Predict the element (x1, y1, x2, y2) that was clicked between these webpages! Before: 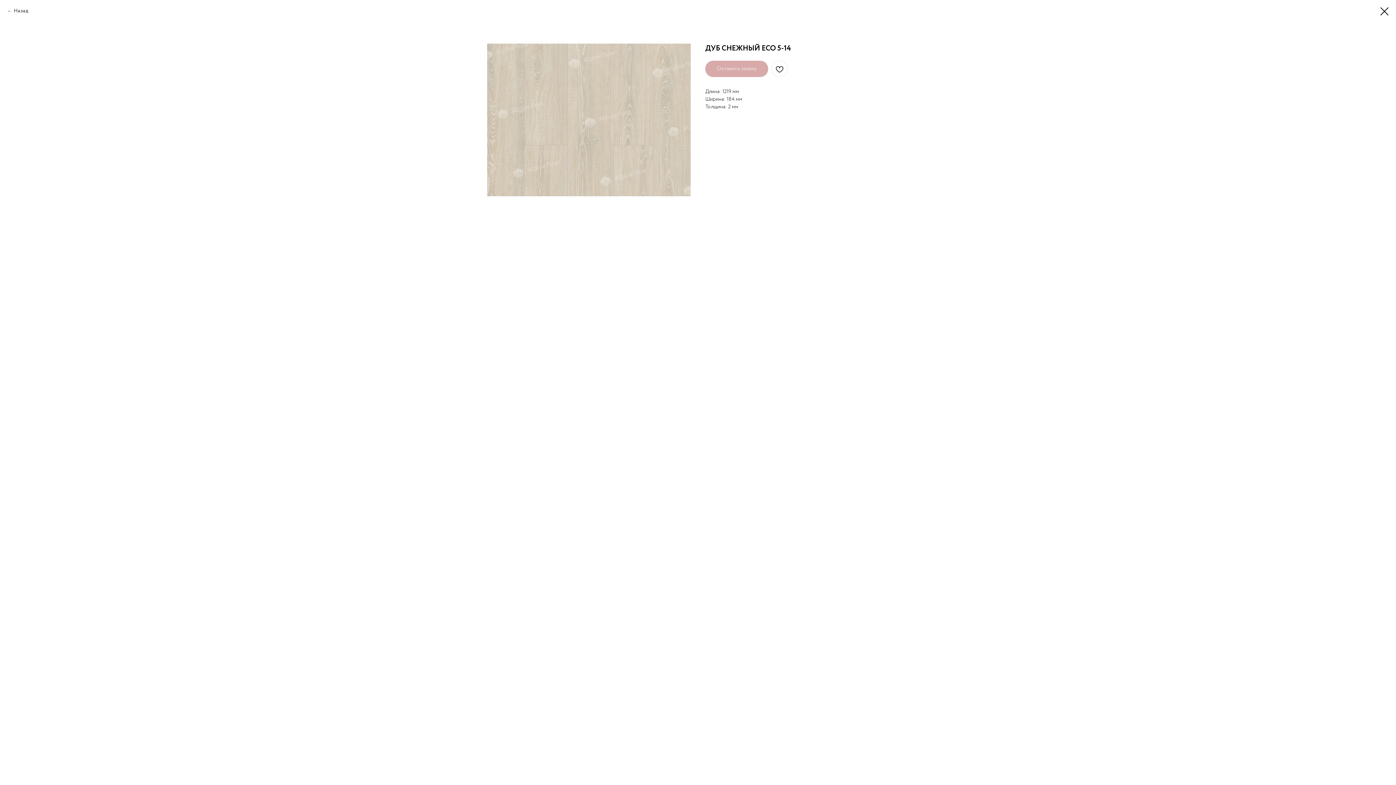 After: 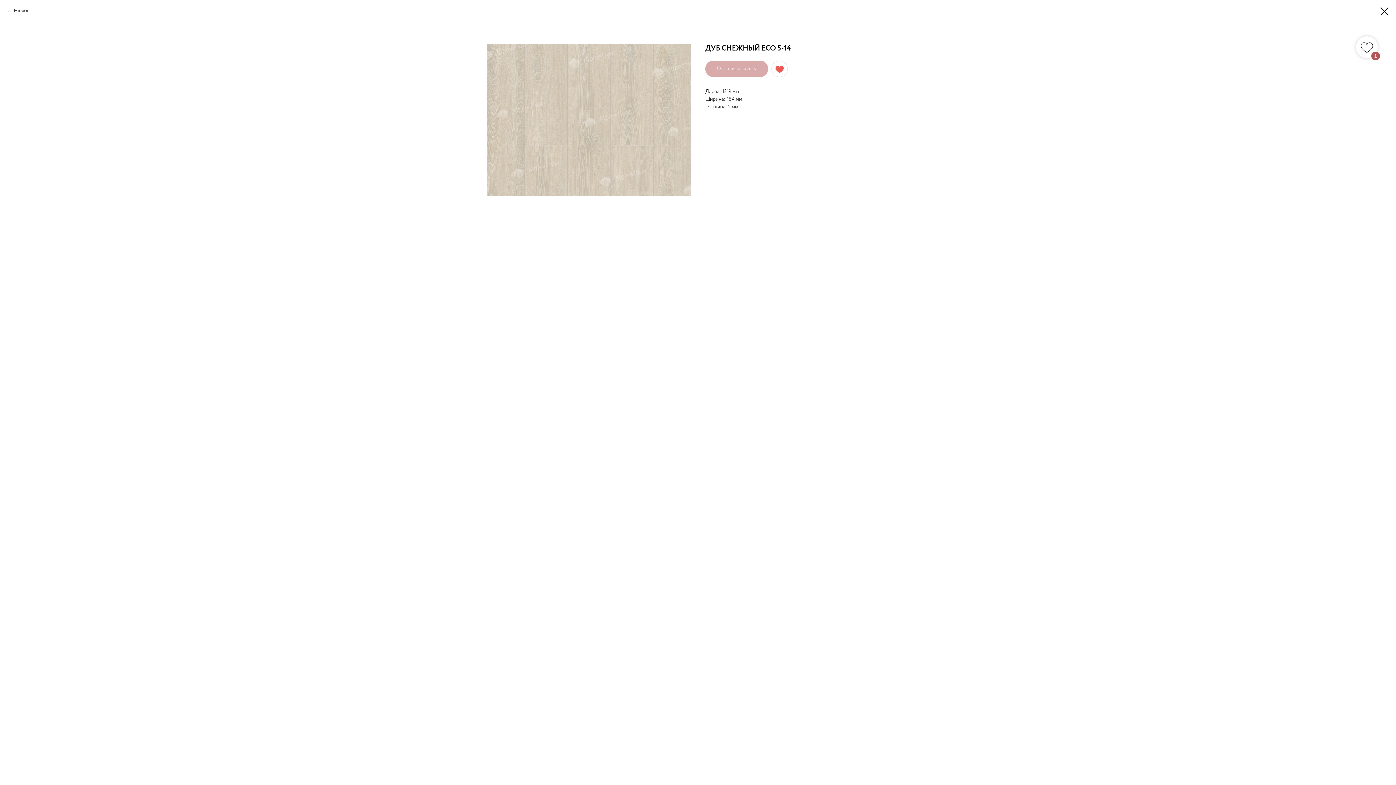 Action: bbox: (771, 60, 788, 77)